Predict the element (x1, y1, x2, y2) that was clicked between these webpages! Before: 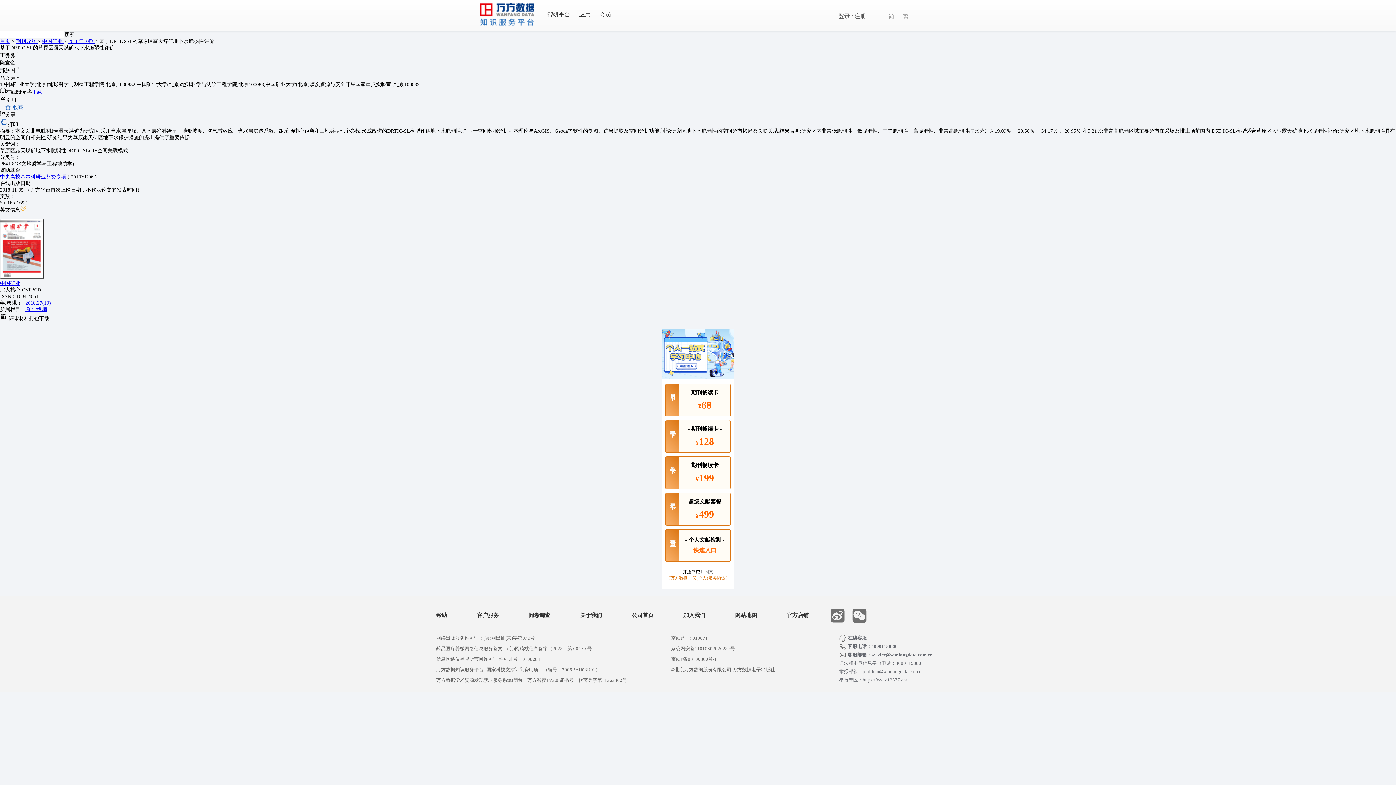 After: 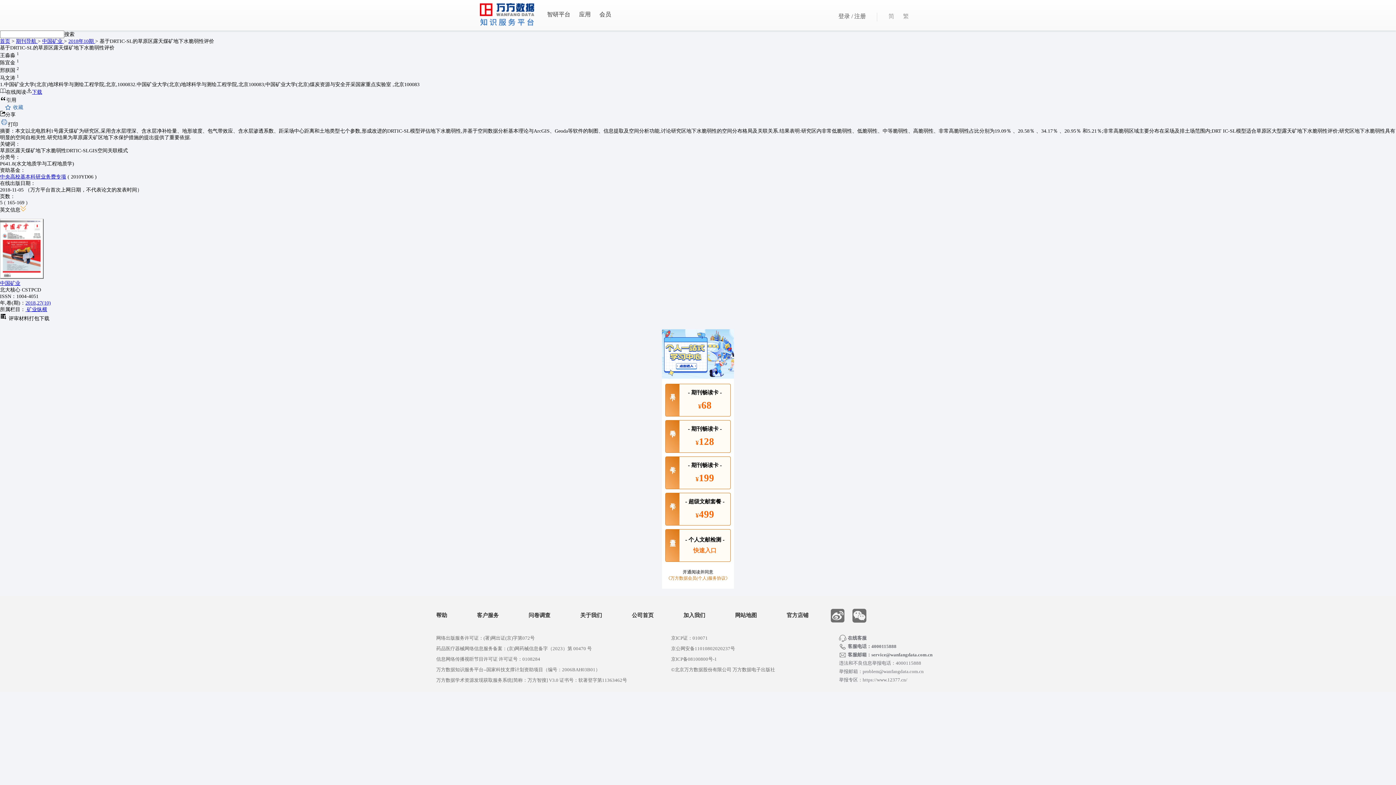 Action: label: 京ICP备08100800号-1 bbox: (671, 429, 717, 435)